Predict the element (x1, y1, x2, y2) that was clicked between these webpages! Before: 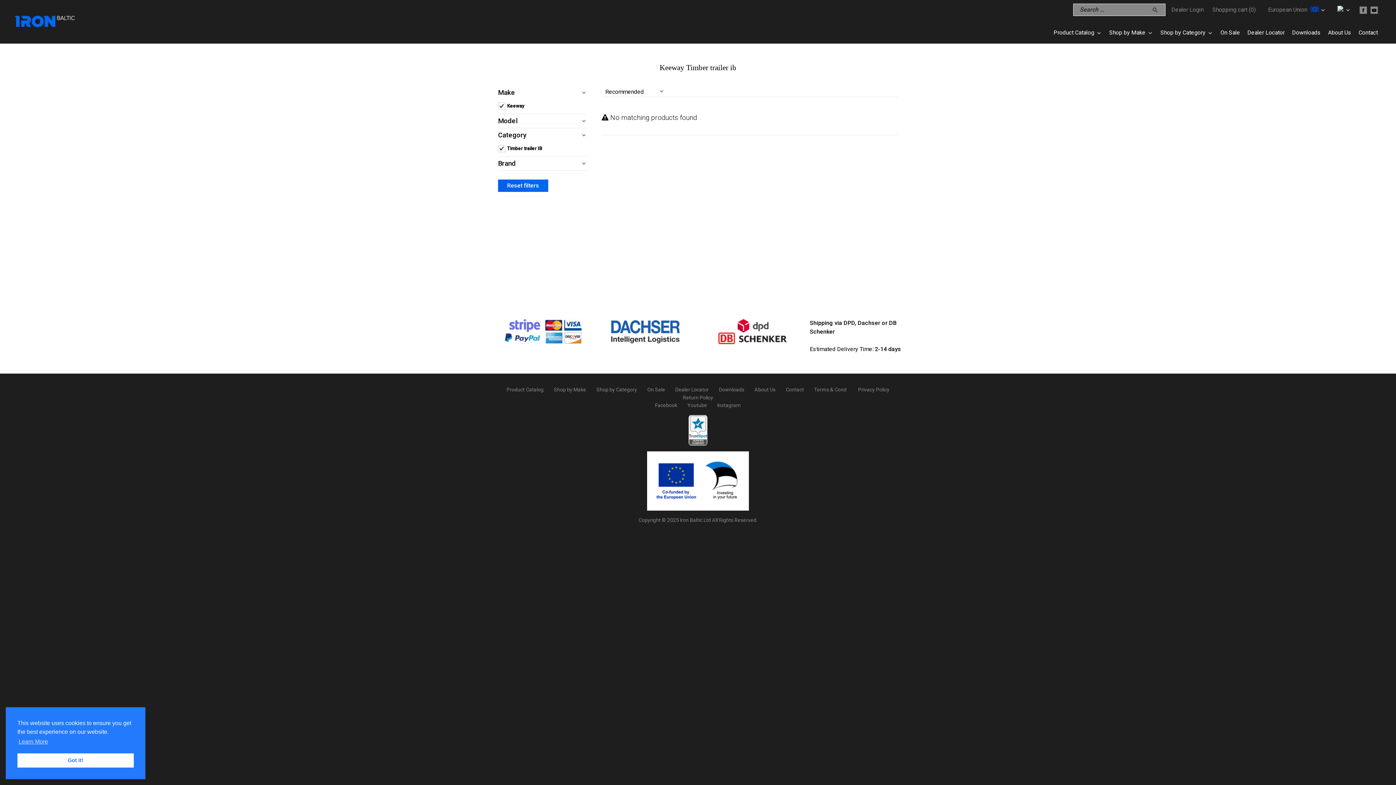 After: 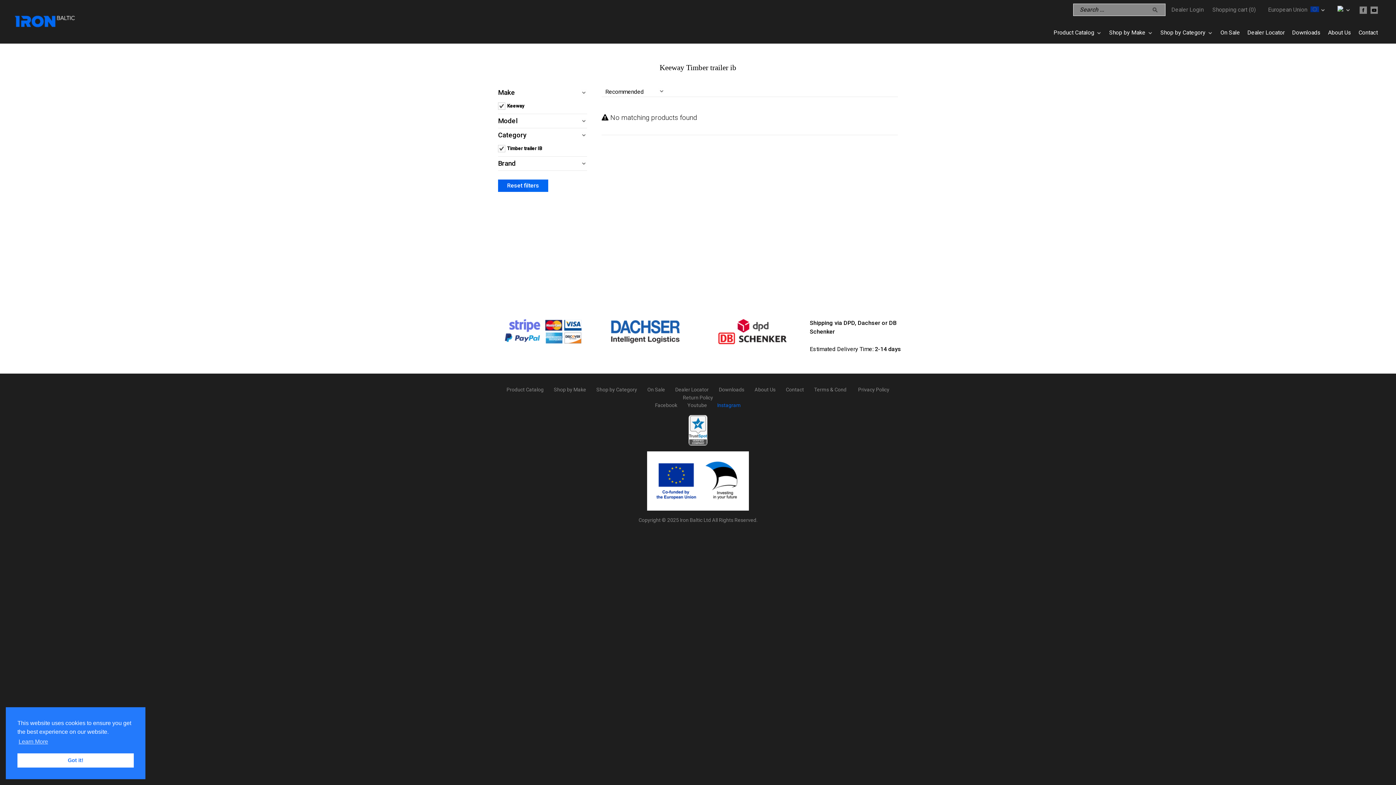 Action: bbox: (712, 401, 746, 409) label: Instagram